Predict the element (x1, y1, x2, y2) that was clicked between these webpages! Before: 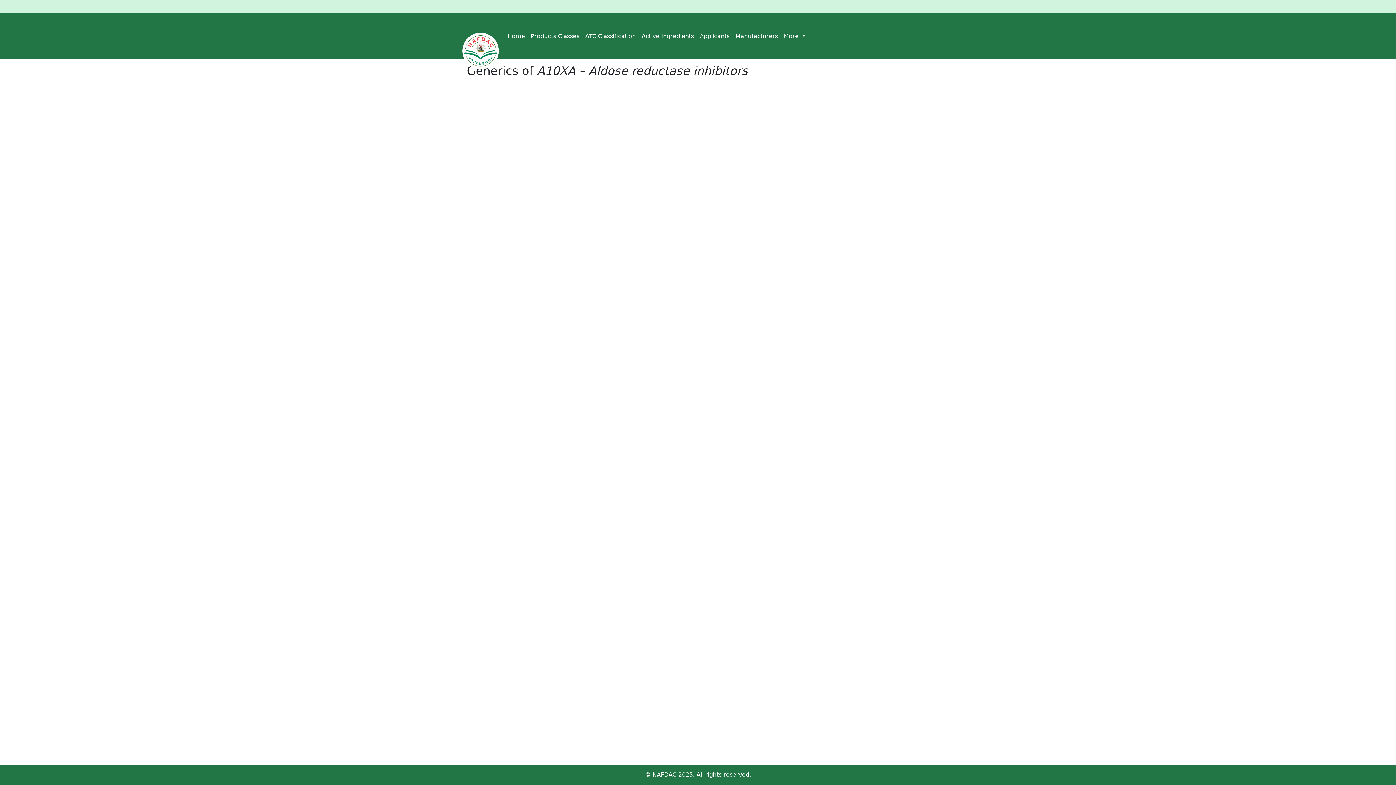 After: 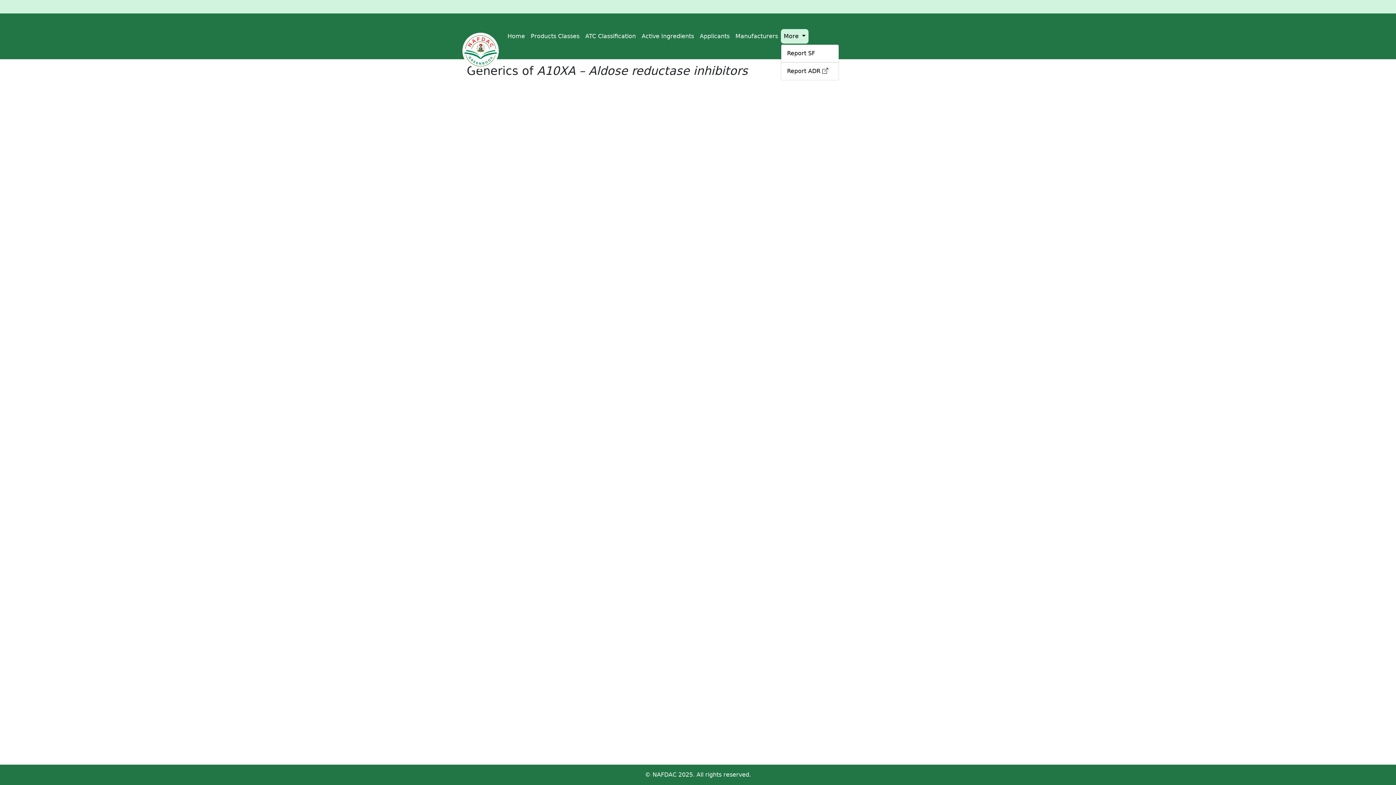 Action: label: More  bbox: (781, 29, 808, 43)